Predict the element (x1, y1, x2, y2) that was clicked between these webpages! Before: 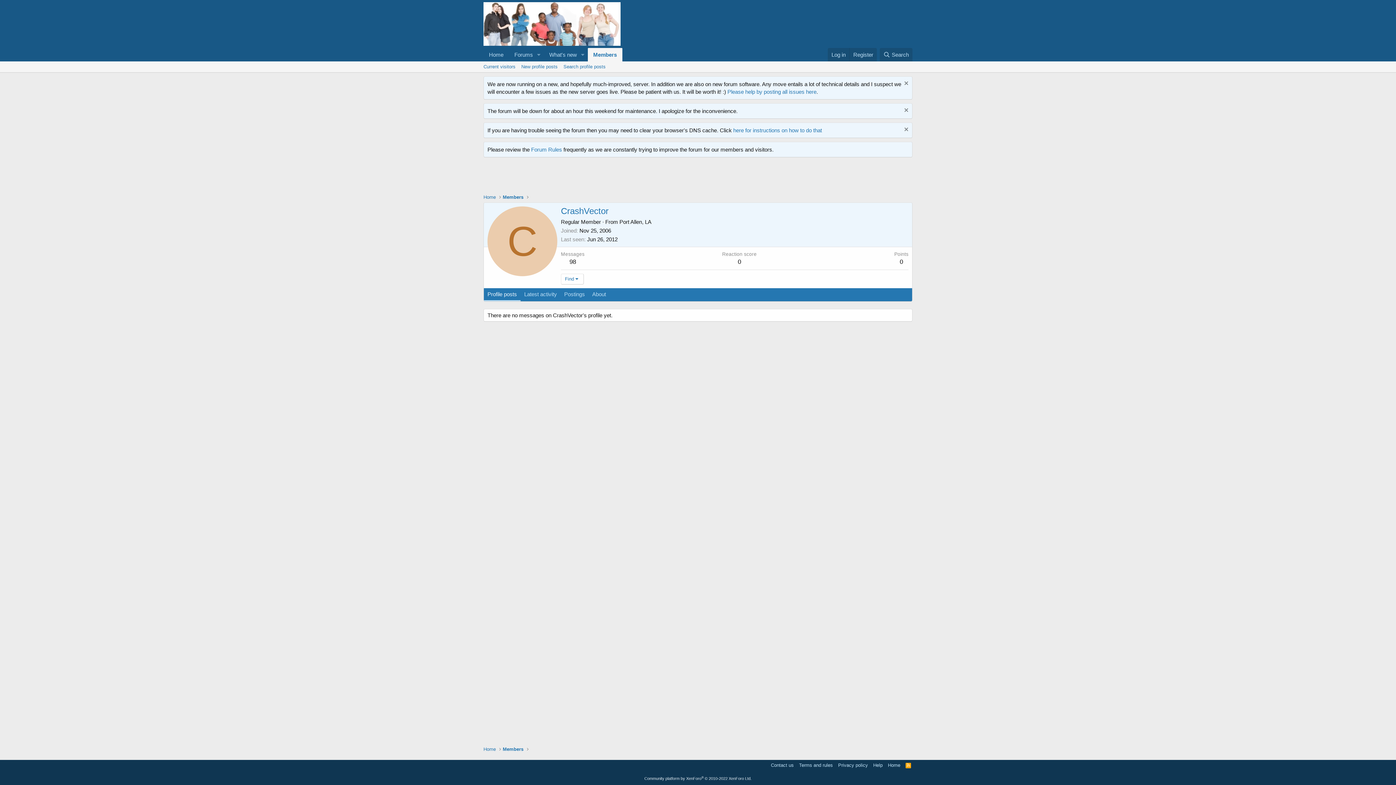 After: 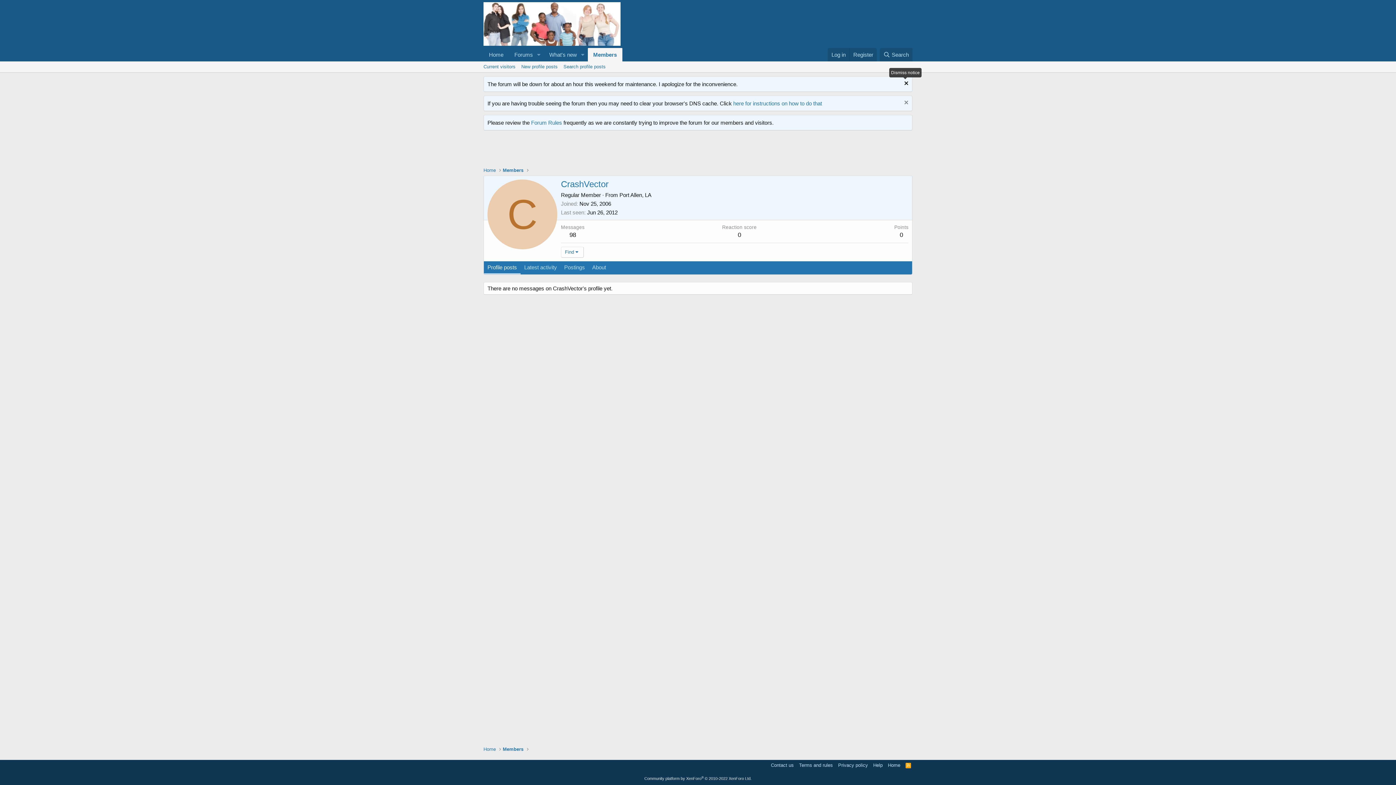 Action: bbox: (902, 80, 908, 88)